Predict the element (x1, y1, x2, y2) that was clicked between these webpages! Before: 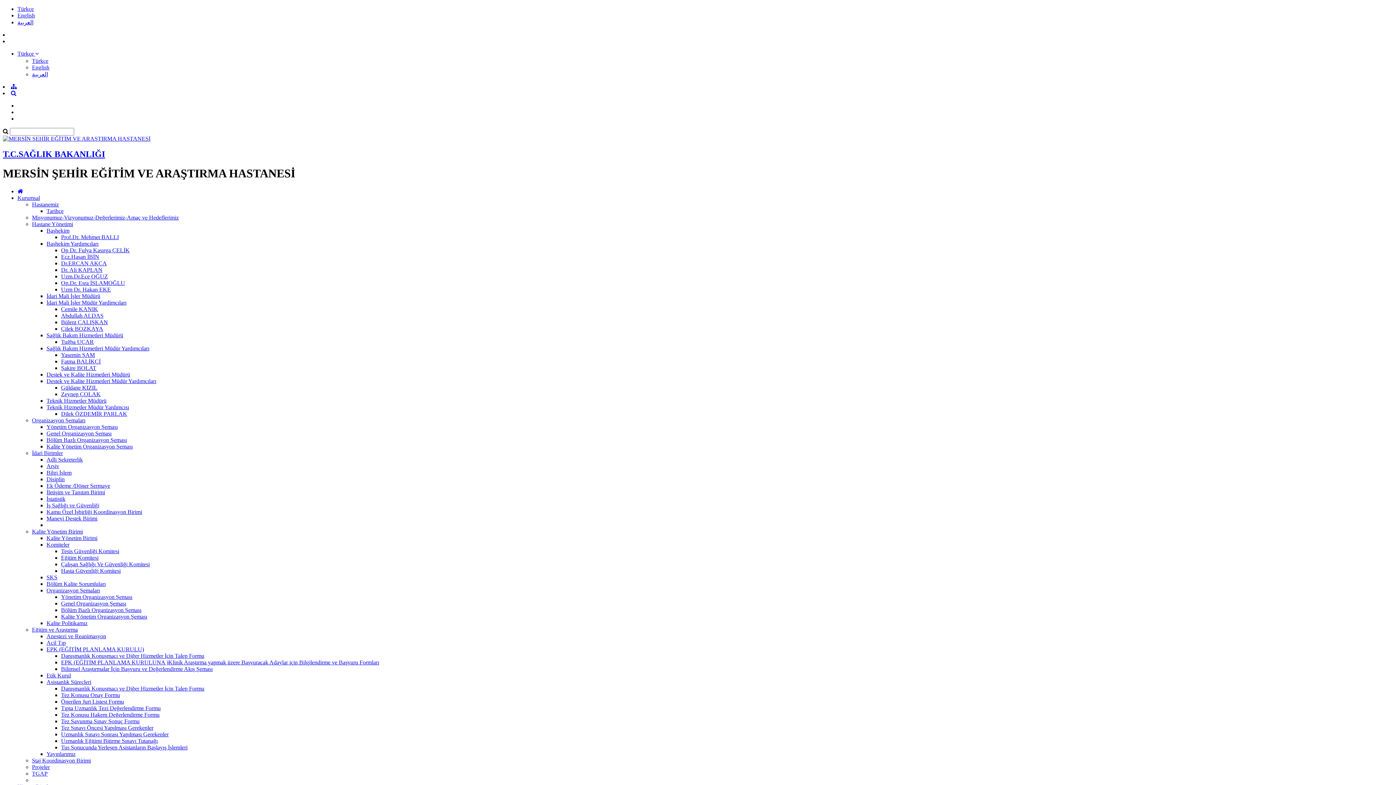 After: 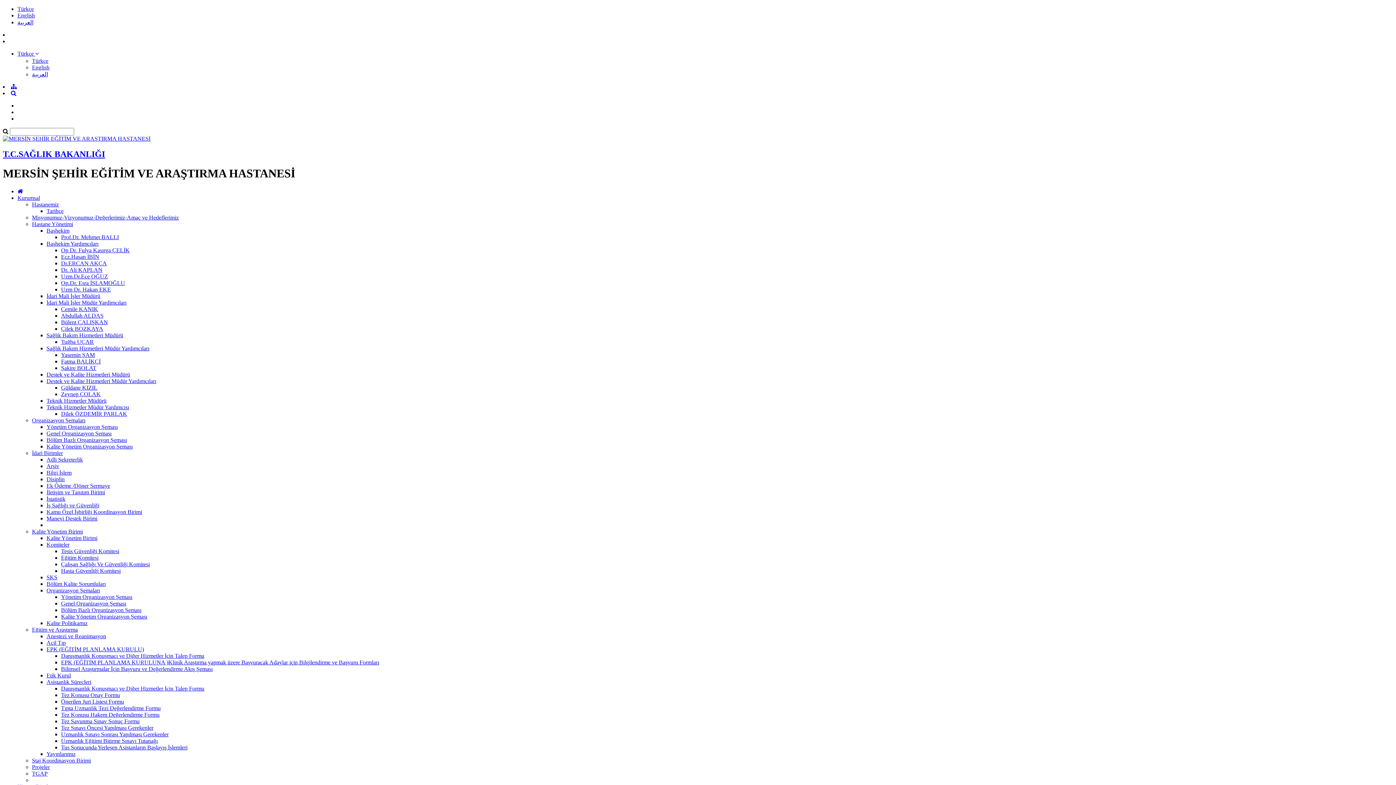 Action: bbox: (46, 751, 75, 757) label: Yayınlarımız